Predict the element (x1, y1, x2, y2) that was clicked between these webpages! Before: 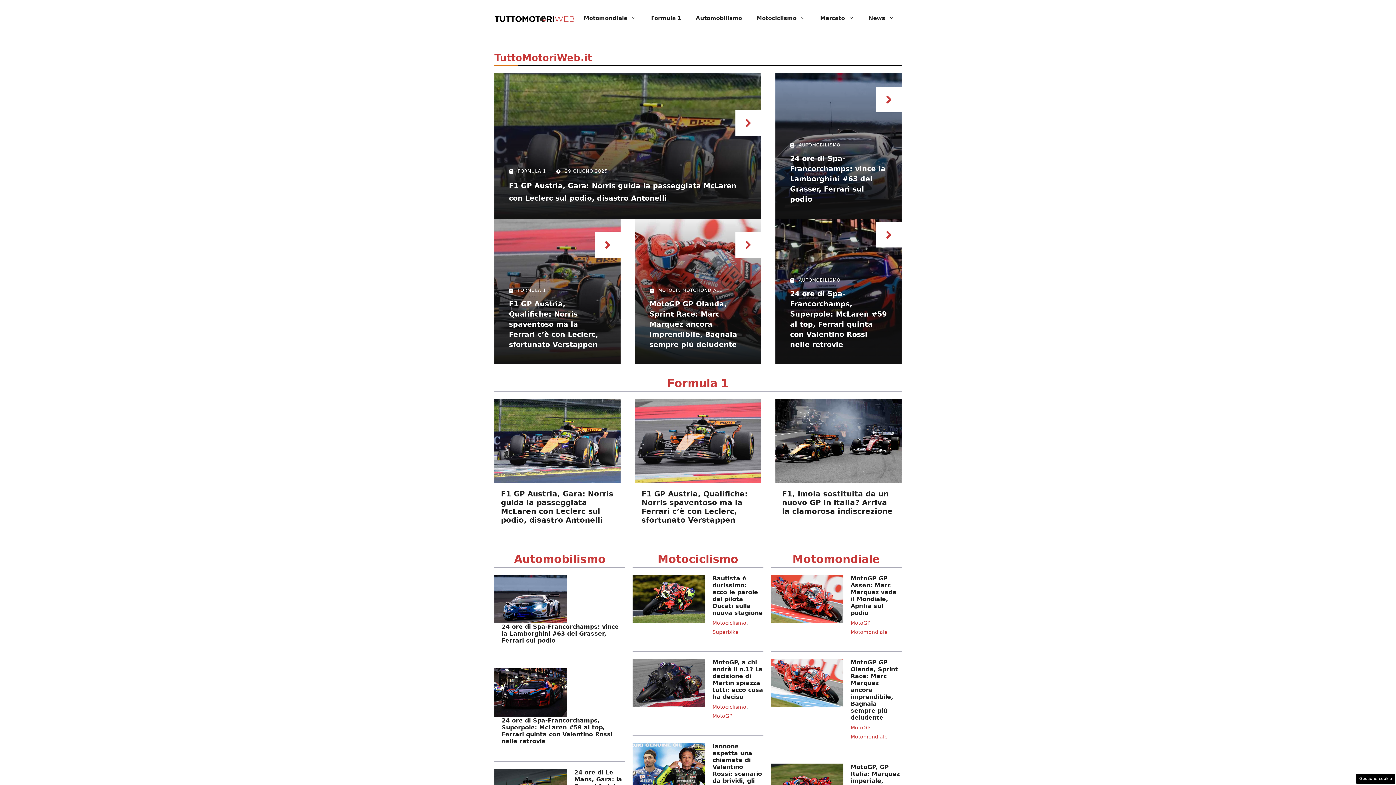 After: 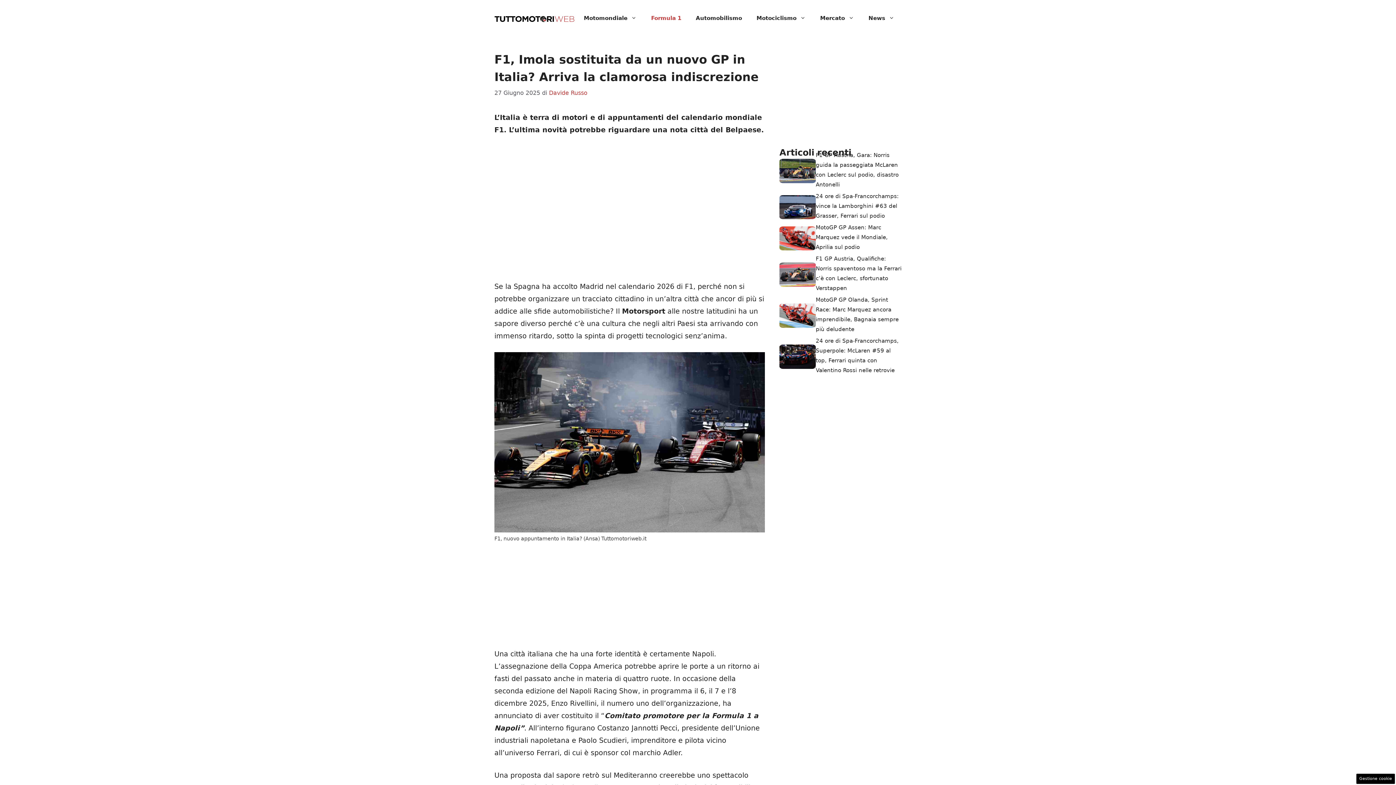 Action: bbox: (775, 436, 901, 444)